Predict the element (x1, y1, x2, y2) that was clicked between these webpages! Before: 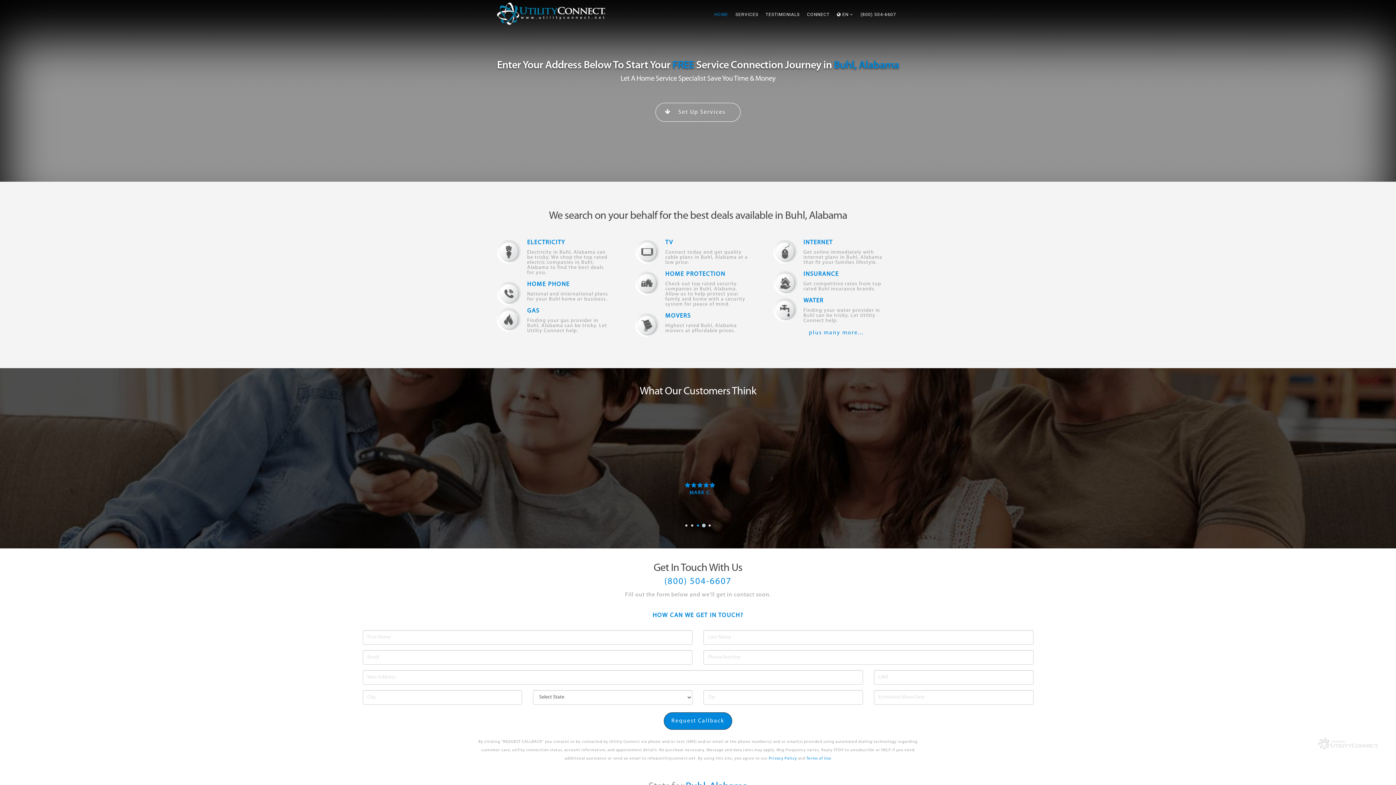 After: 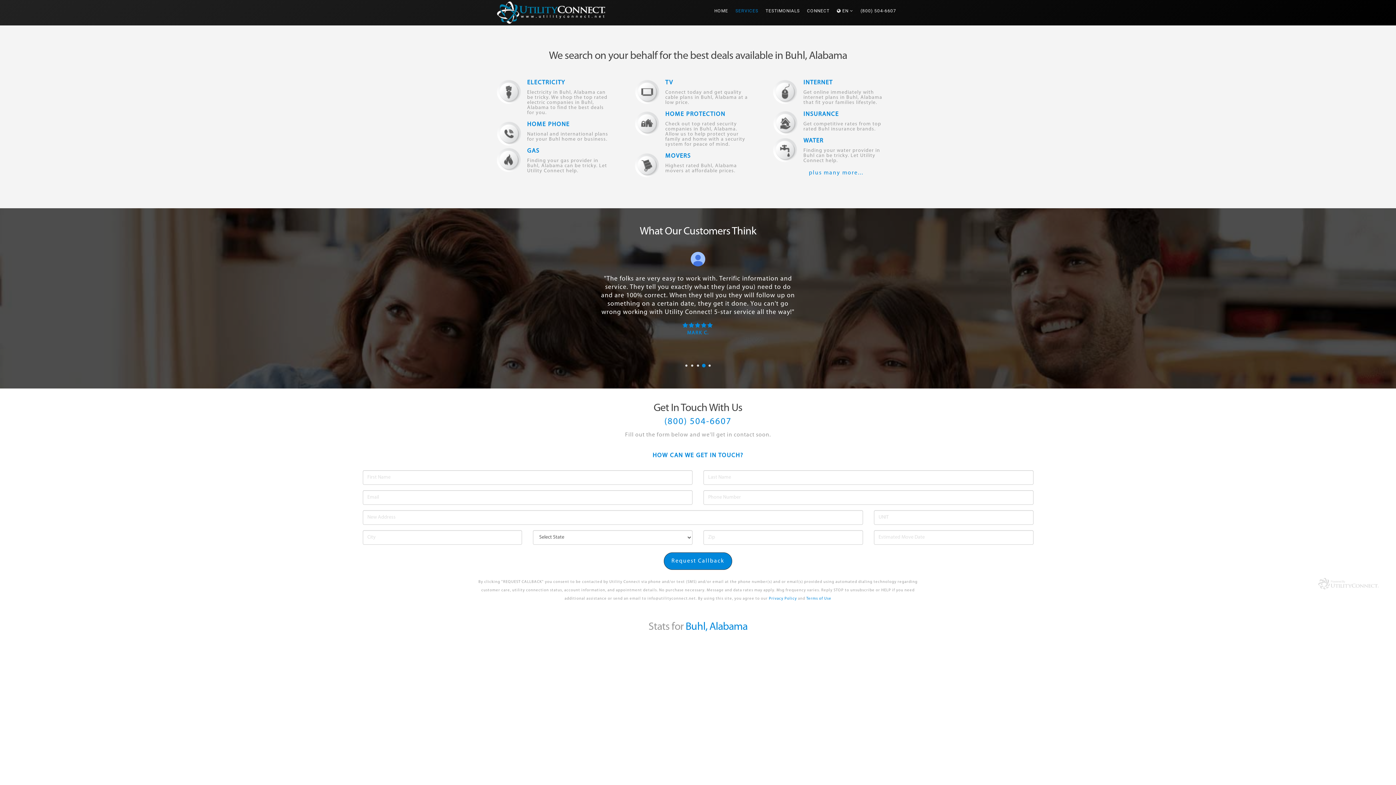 Action: label: SERVICES bbox: (732, 3, 762, 25)